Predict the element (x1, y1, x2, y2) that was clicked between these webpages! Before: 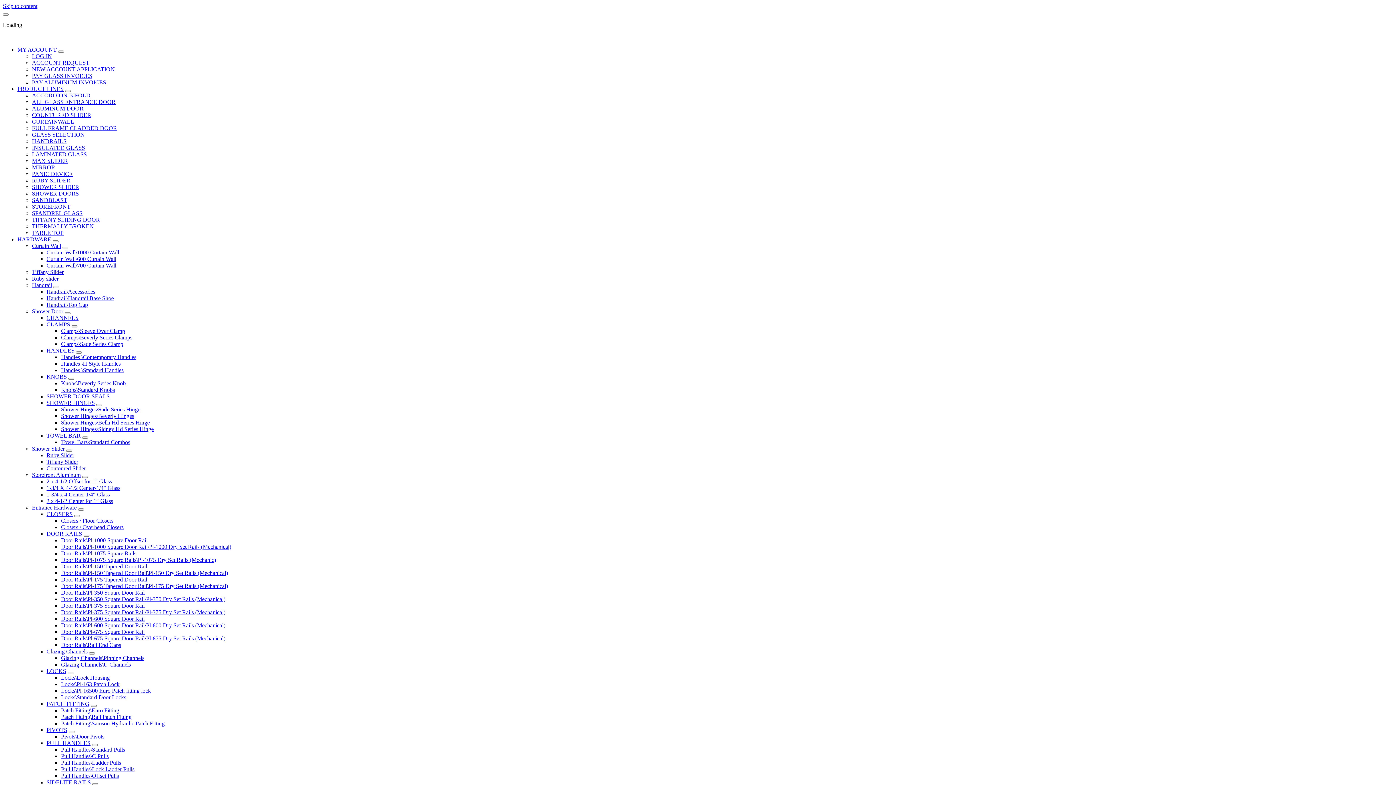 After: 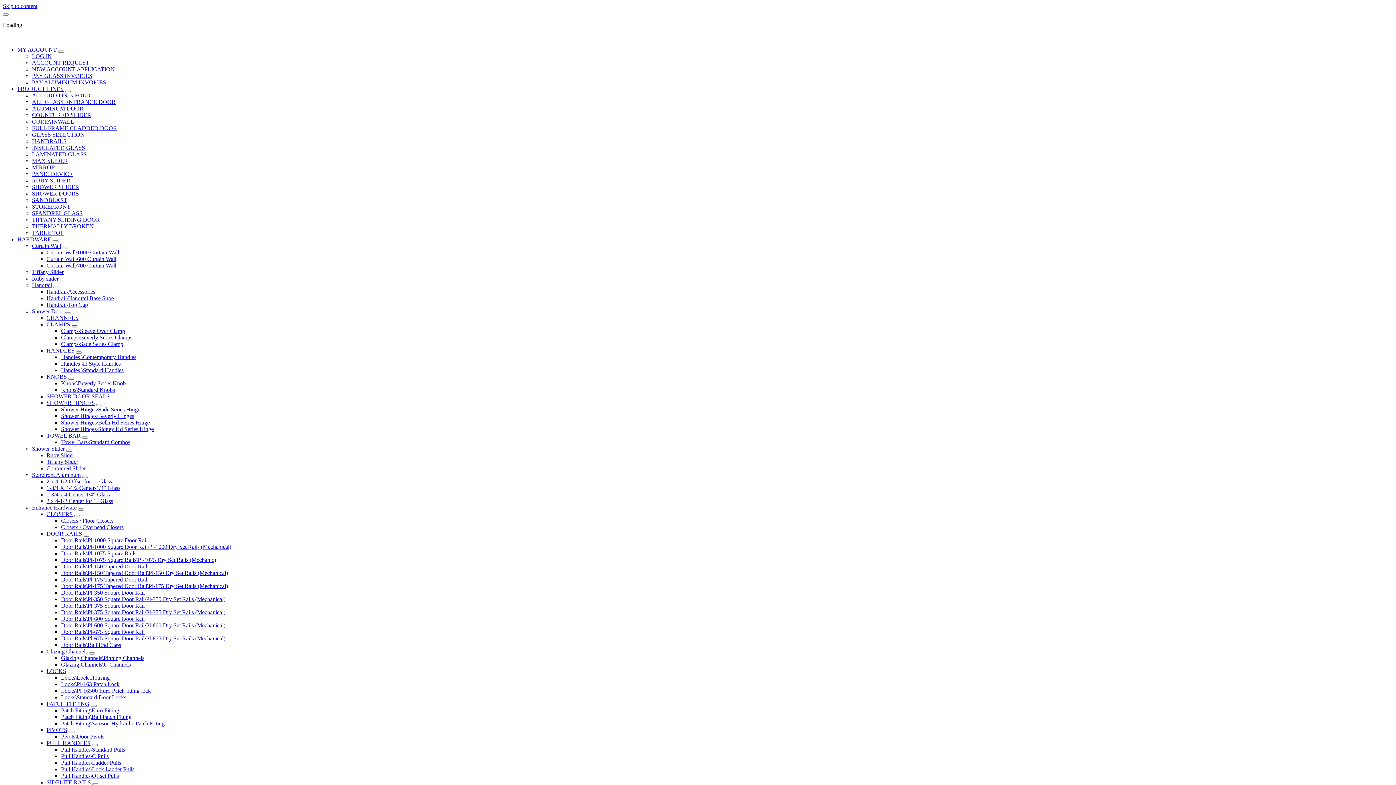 Action: bbox: (71, 325, 77, 327) label: Mobile Dropdown Toggle